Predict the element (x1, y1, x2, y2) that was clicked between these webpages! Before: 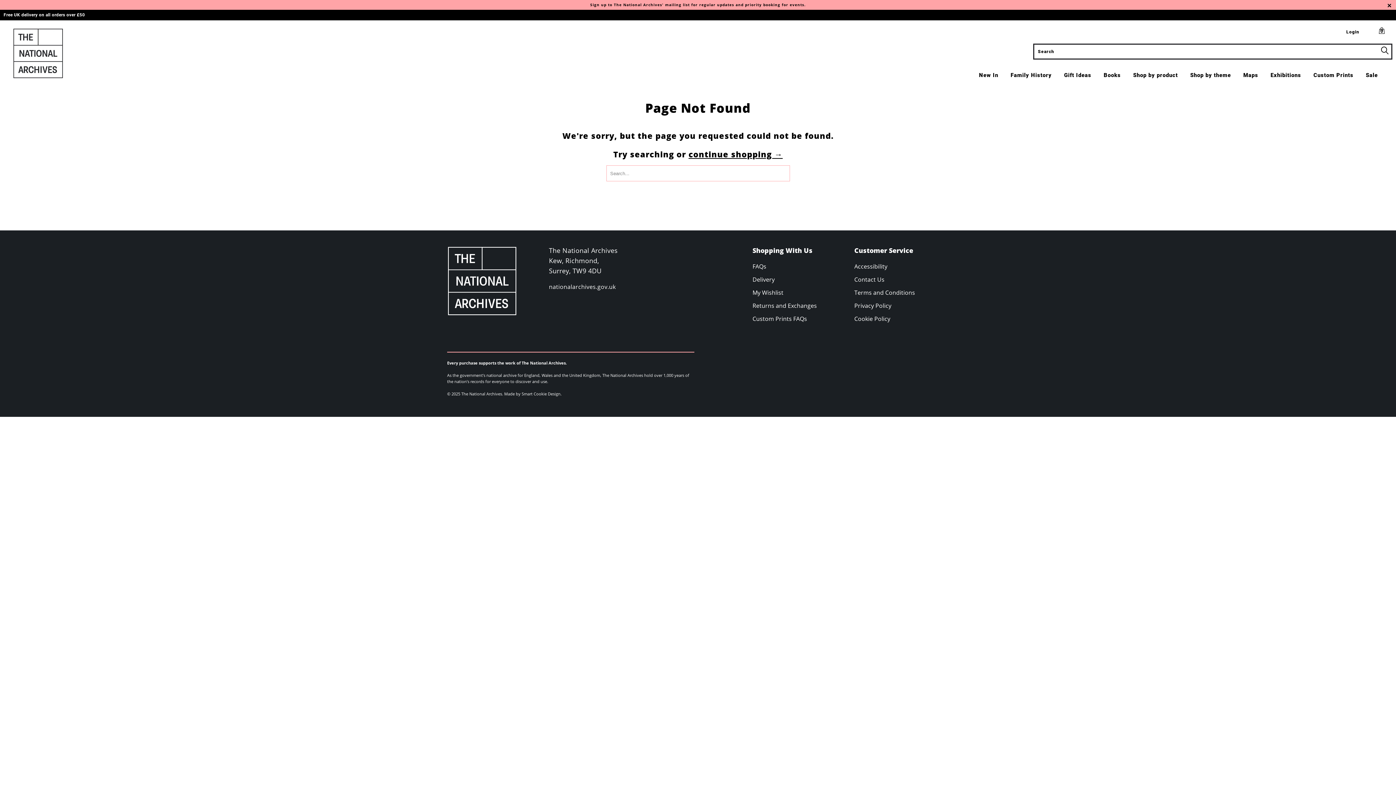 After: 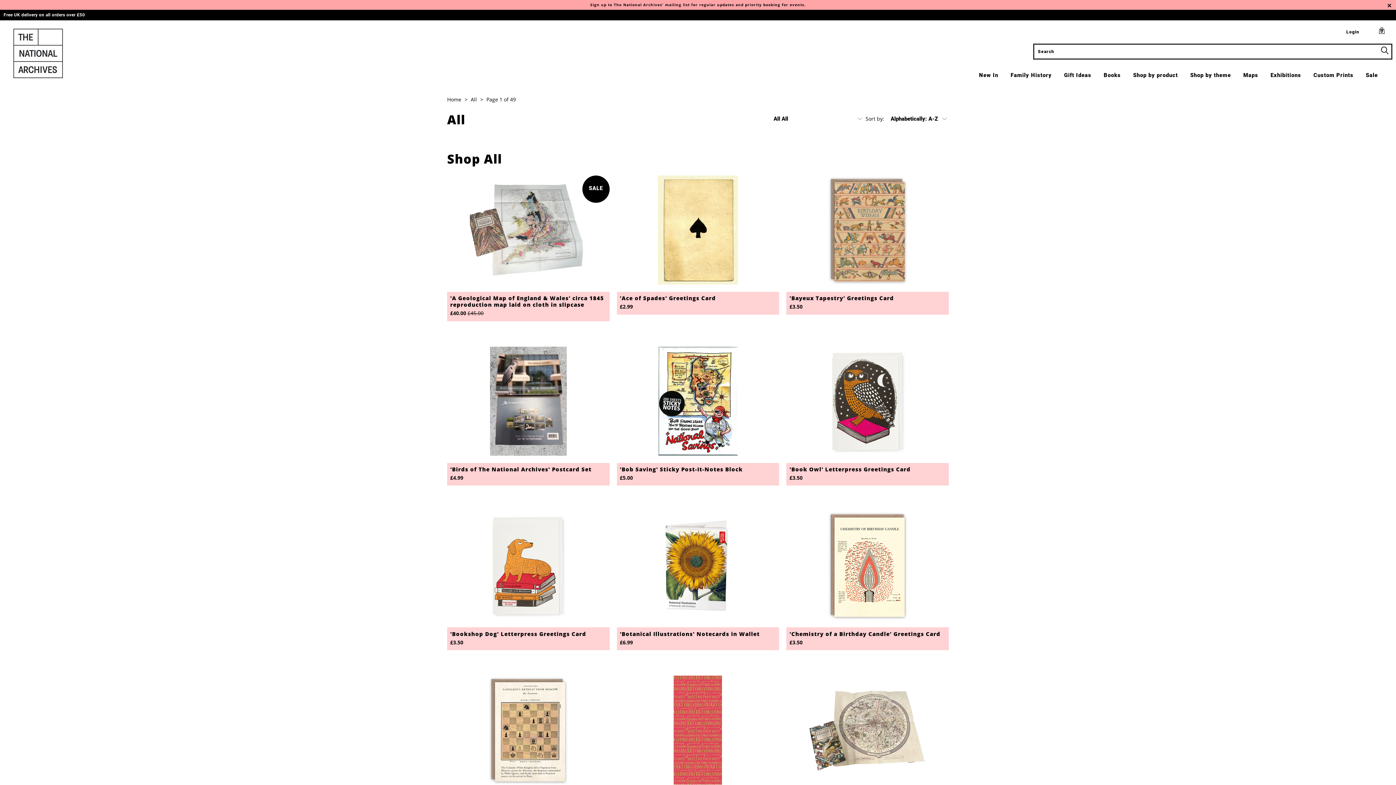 Action: bbox: (688, 148, 782, 159) label: continue shopping →